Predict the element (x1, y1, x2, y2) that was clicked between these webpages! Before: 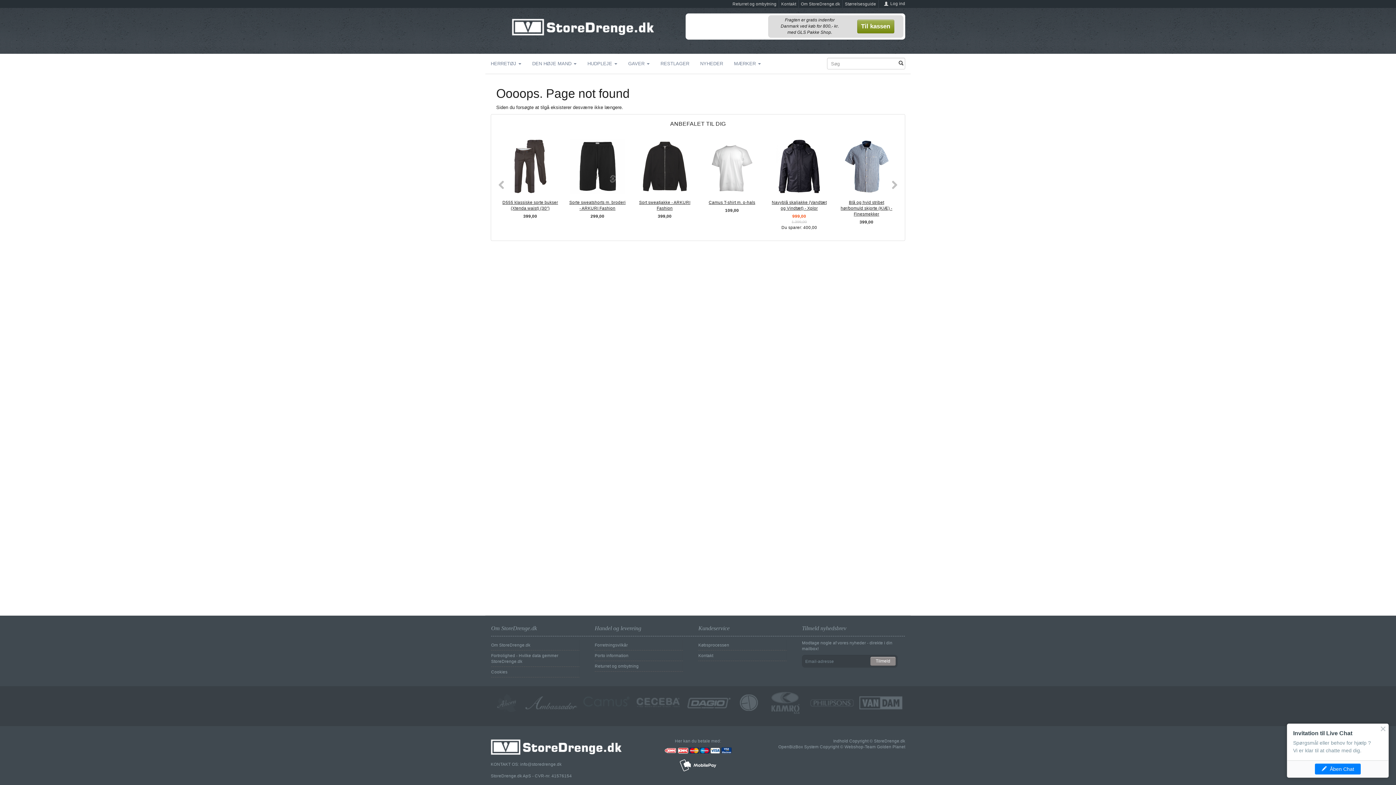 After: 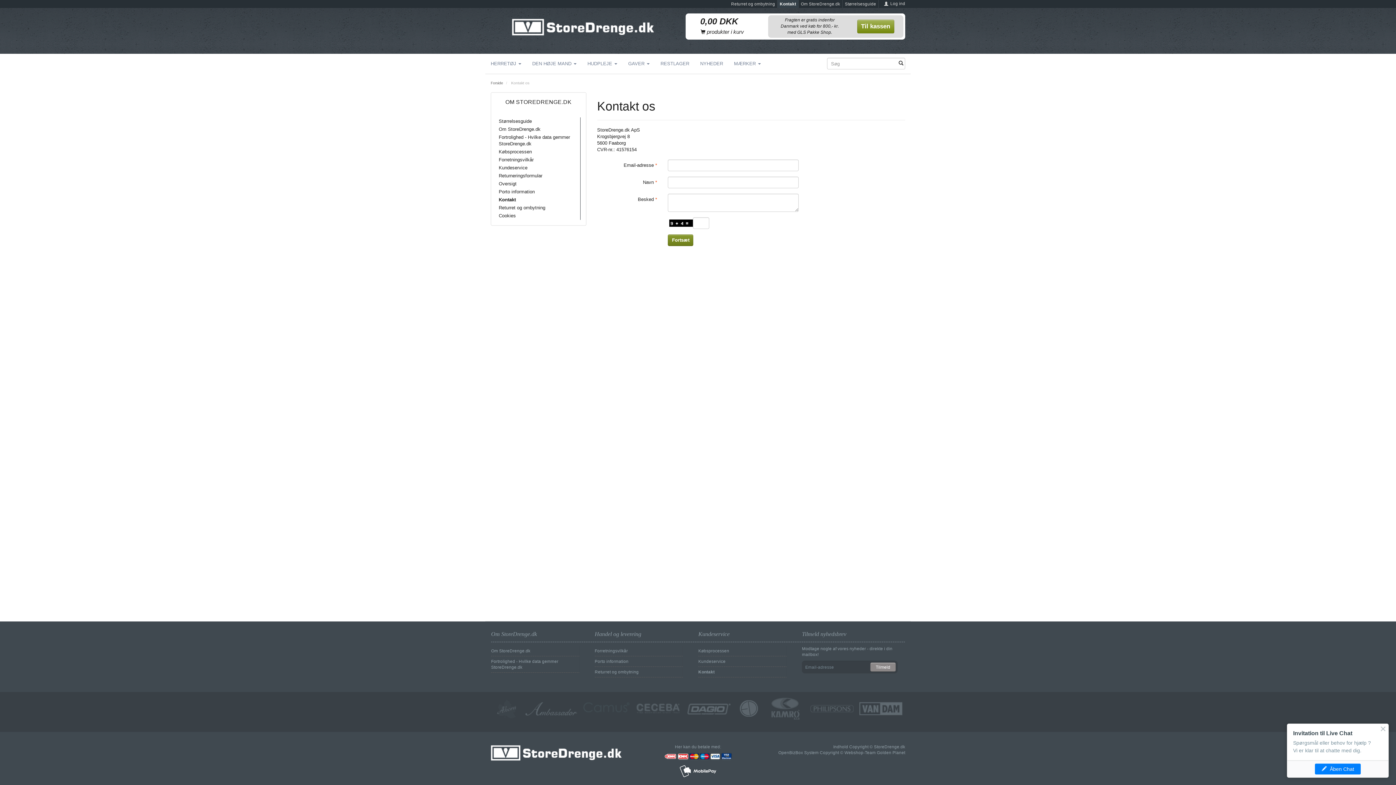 Action: label: Kontakt bbox: (697, 652, 714, 659)